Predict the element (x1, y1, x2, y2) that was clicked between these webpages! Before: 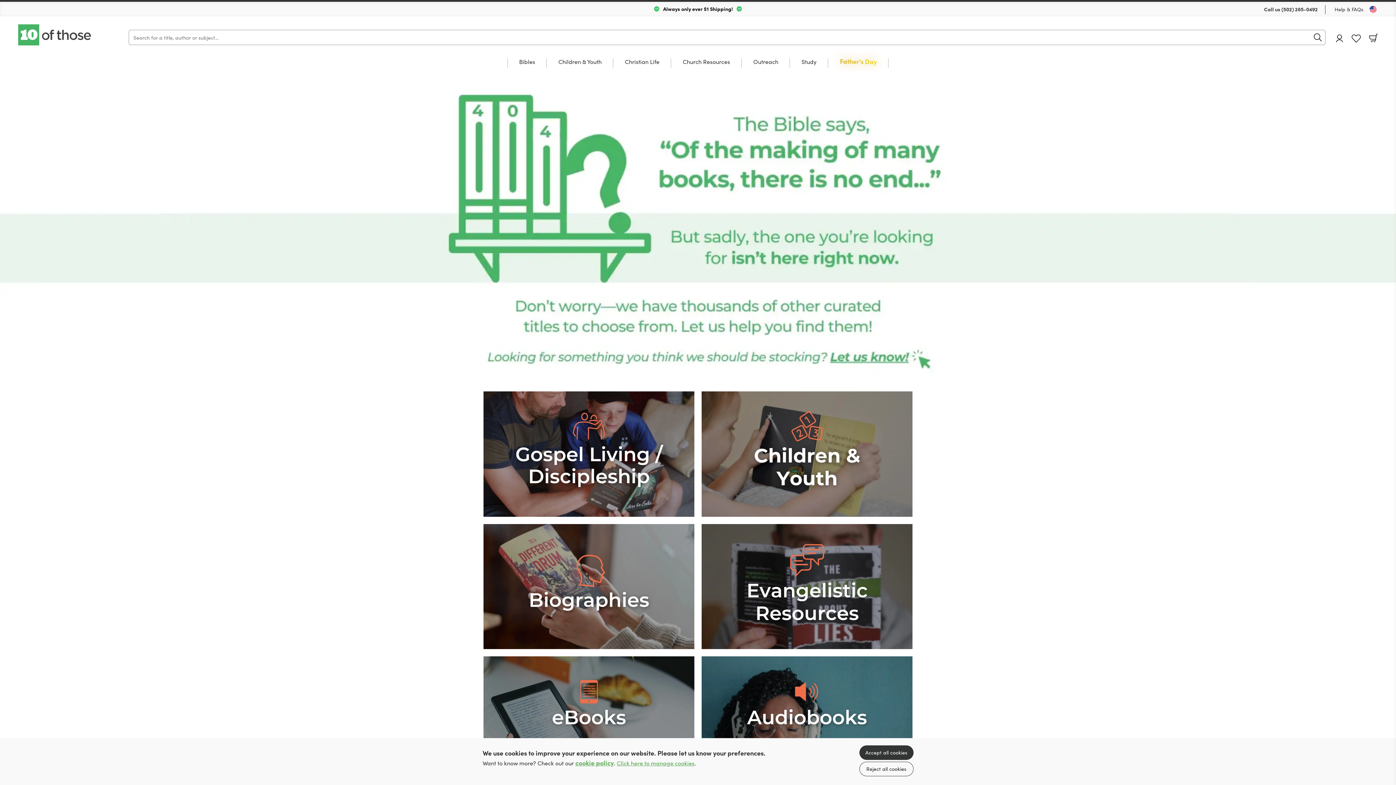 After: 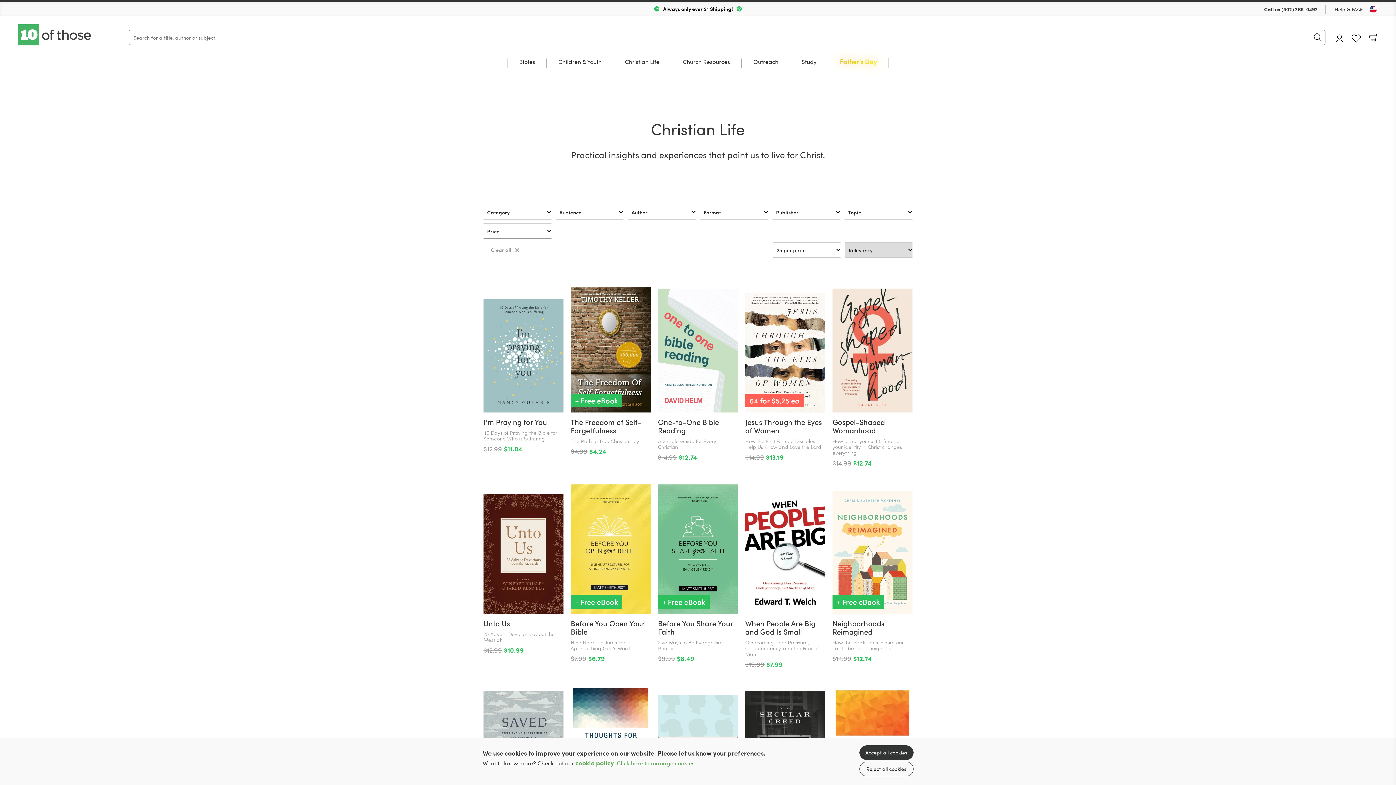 Action: label: Christian Life bbox: (625, 58, 659, 78)